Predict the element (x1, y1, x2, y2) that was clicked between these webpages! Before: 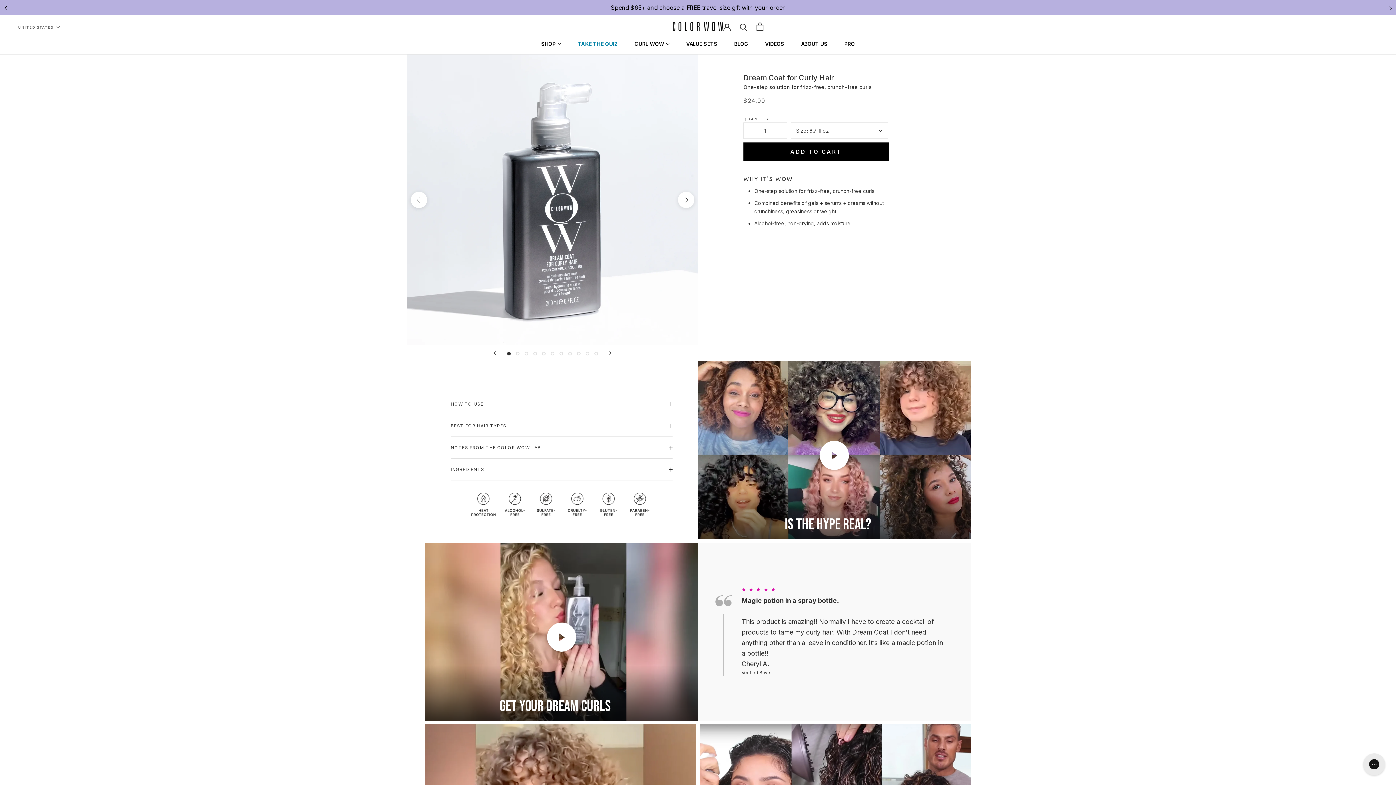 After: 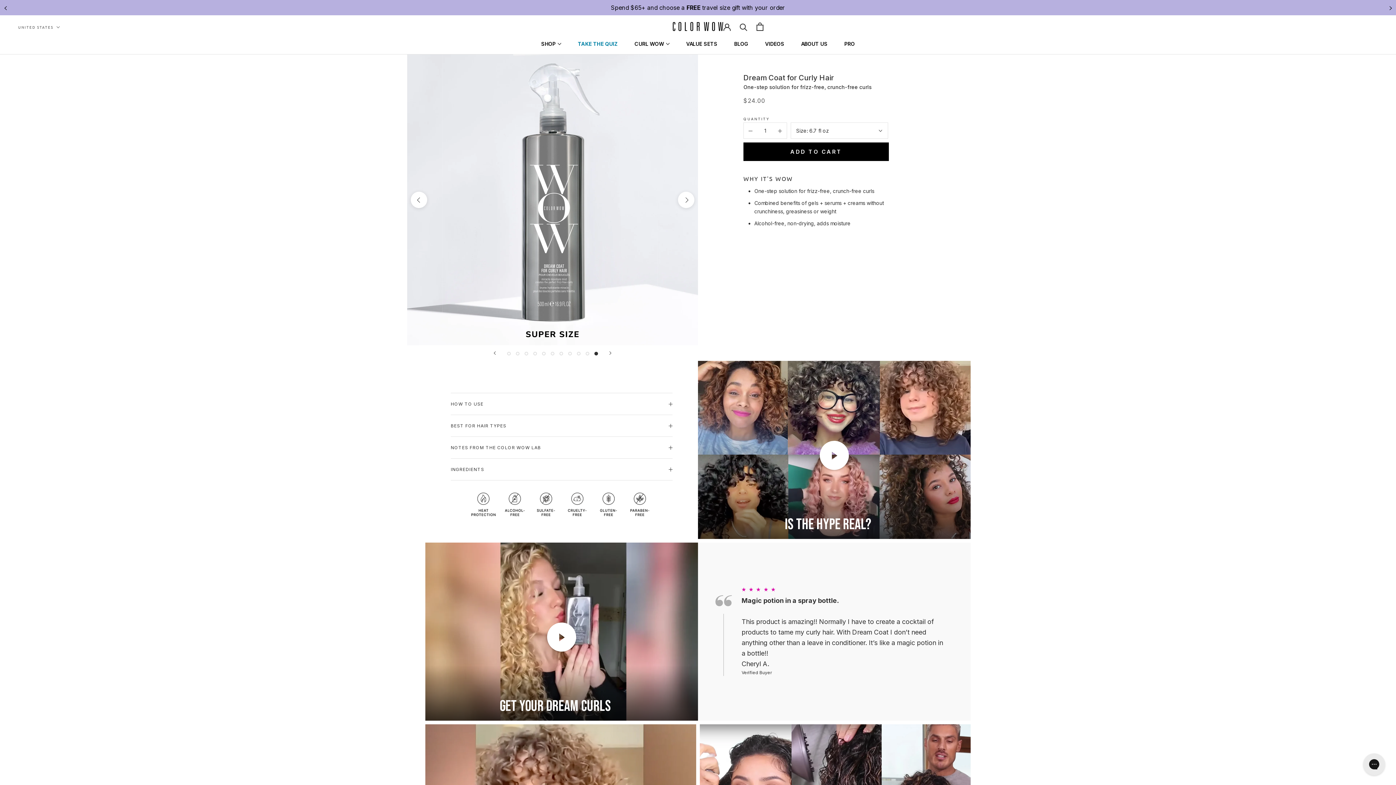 Action: bbox: (594, 352, 598, 355) label: Show image 11